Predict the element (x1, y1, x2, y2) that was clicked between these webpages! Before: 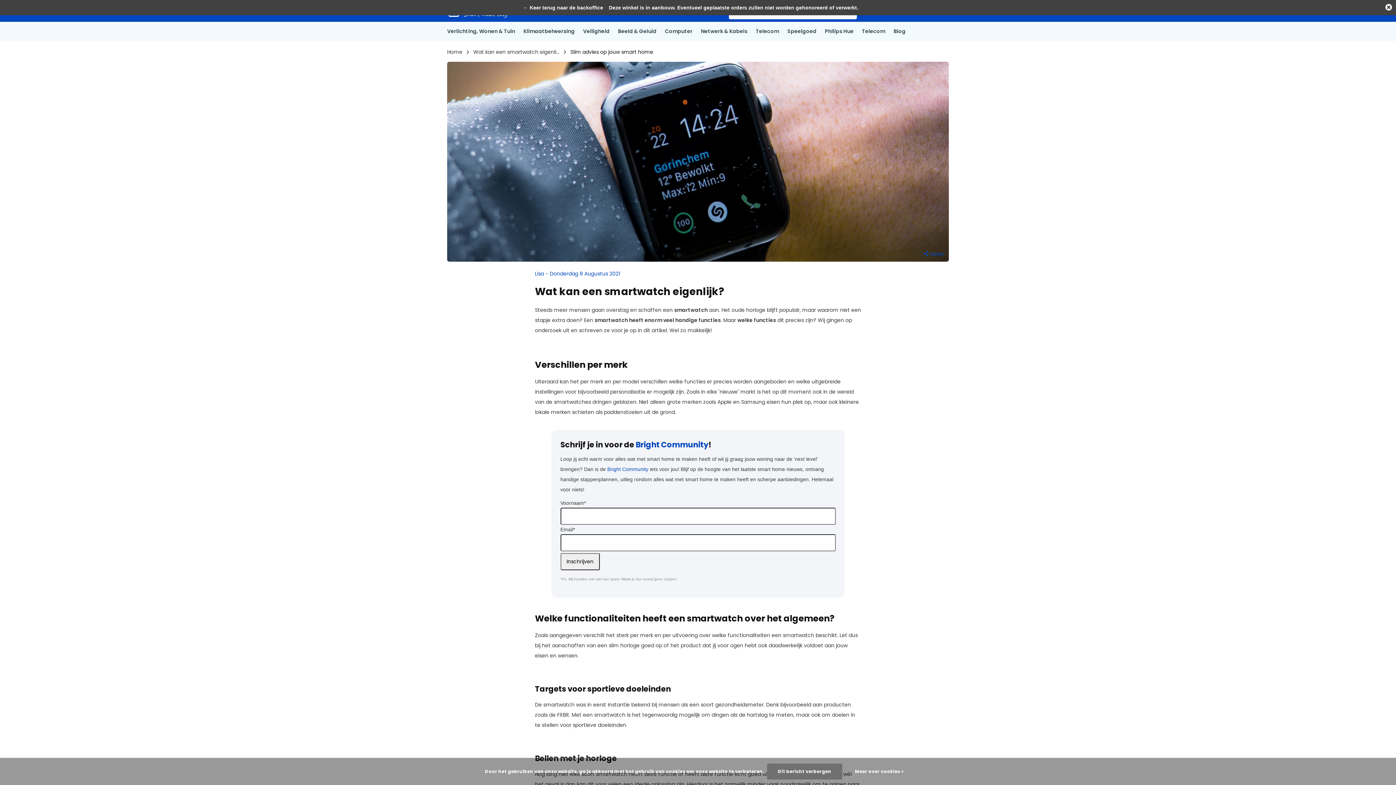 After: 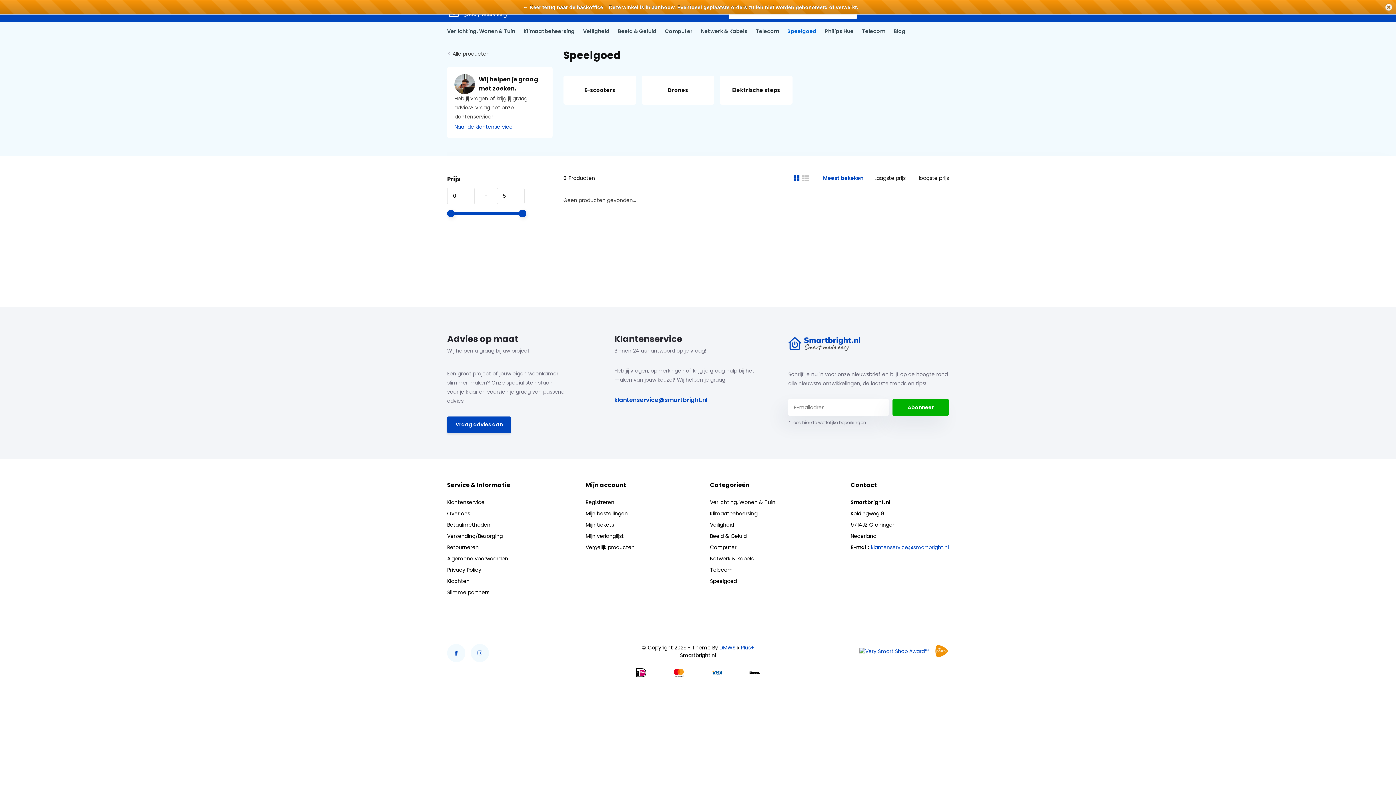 Action: label: Speelgoed bbox: (787, 21, 816, 41)